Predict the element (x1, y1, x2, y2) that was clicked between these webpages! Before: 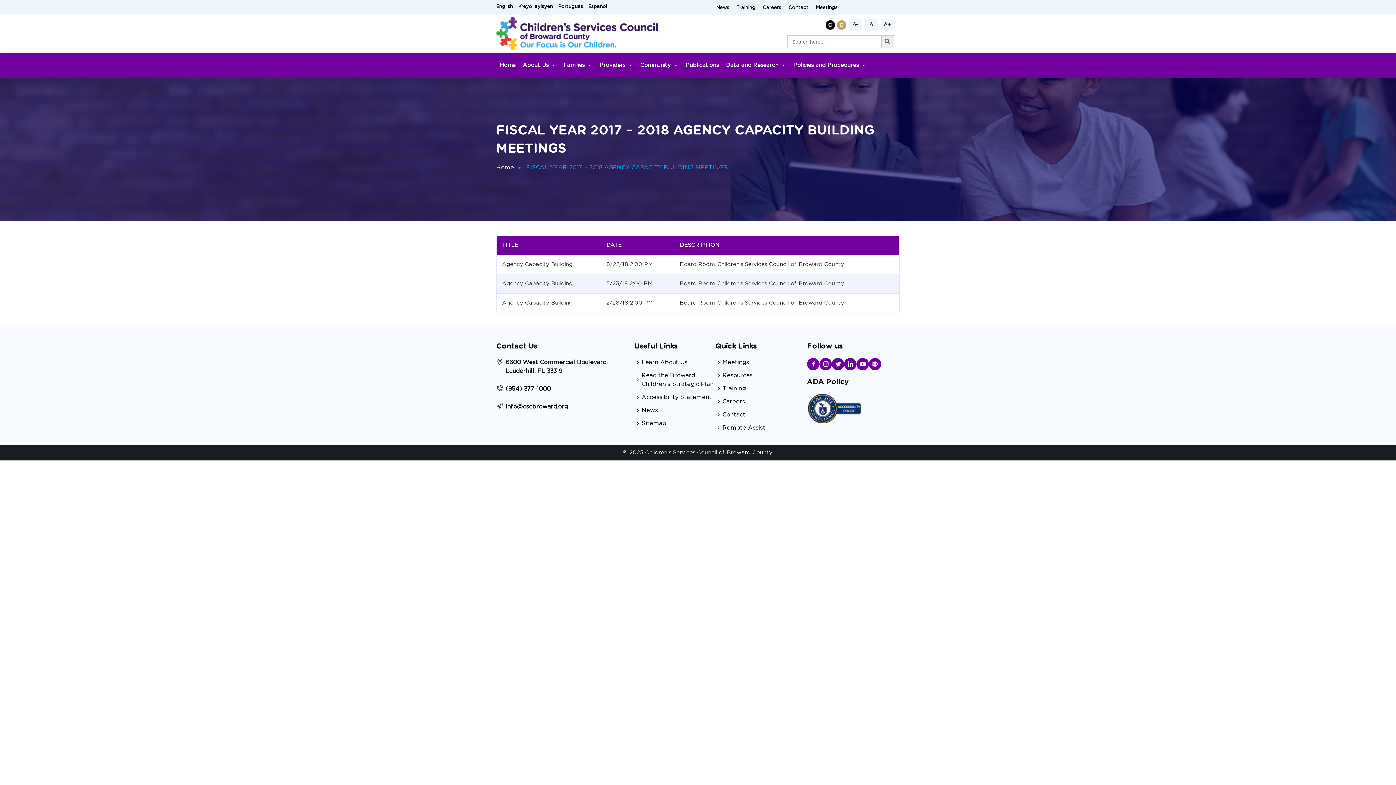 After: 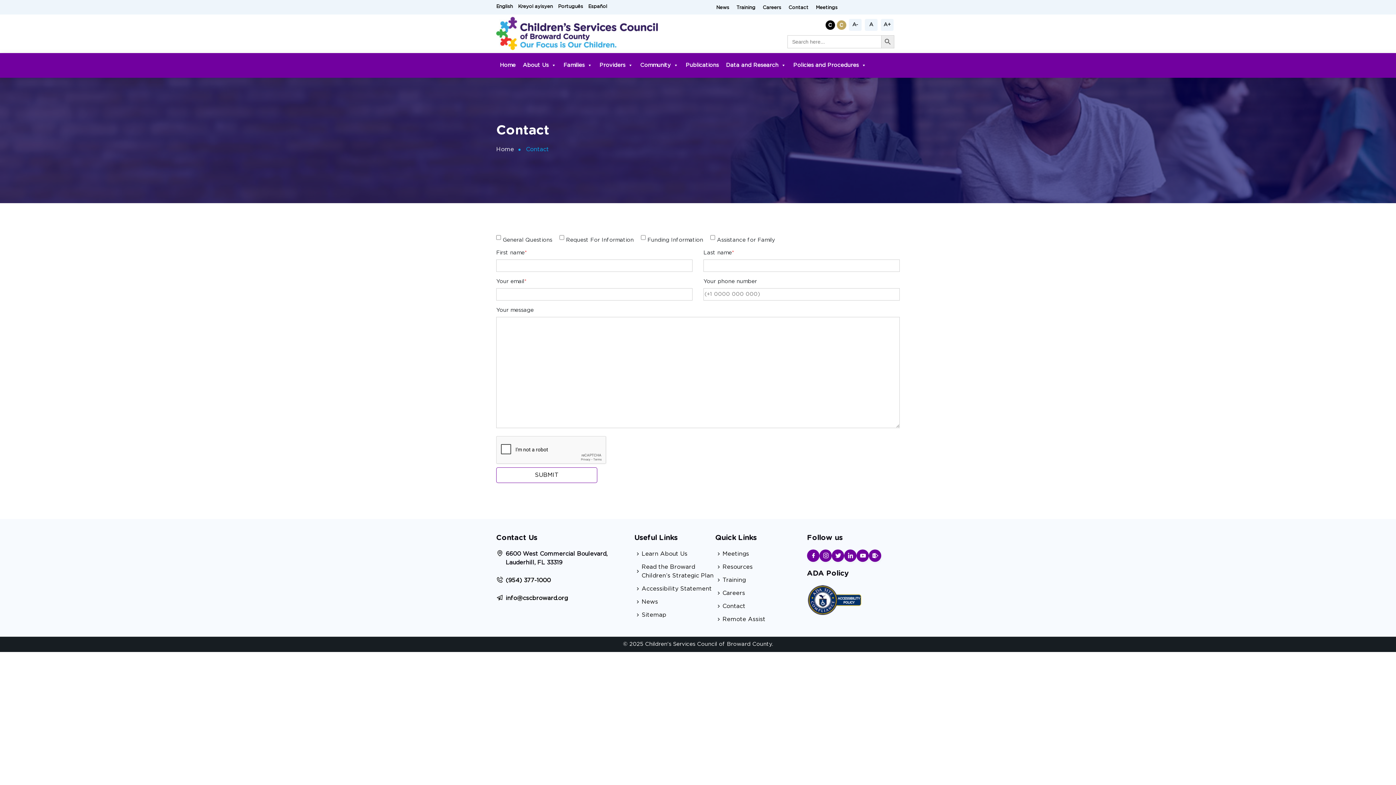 Action: bbox: (785, 1, 812, 13) label: Contact